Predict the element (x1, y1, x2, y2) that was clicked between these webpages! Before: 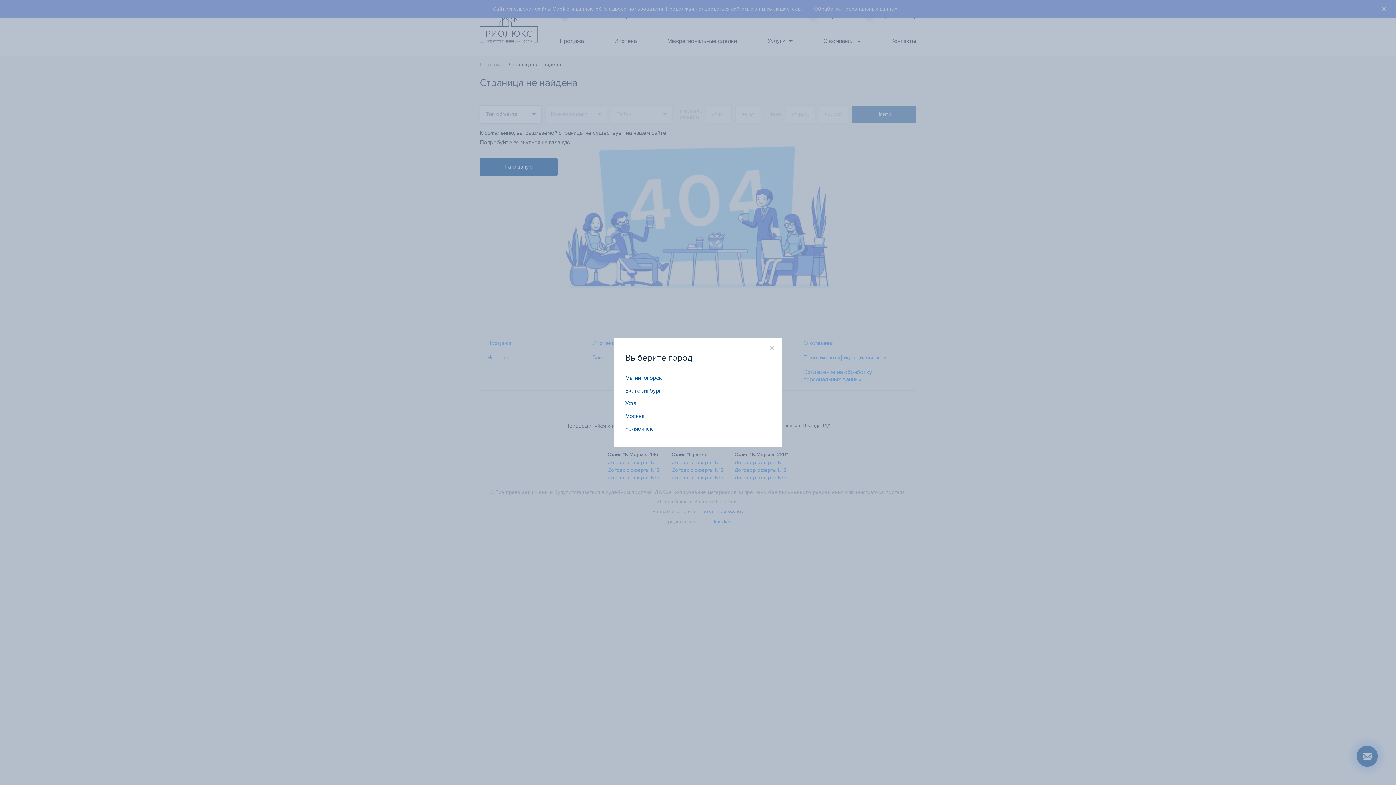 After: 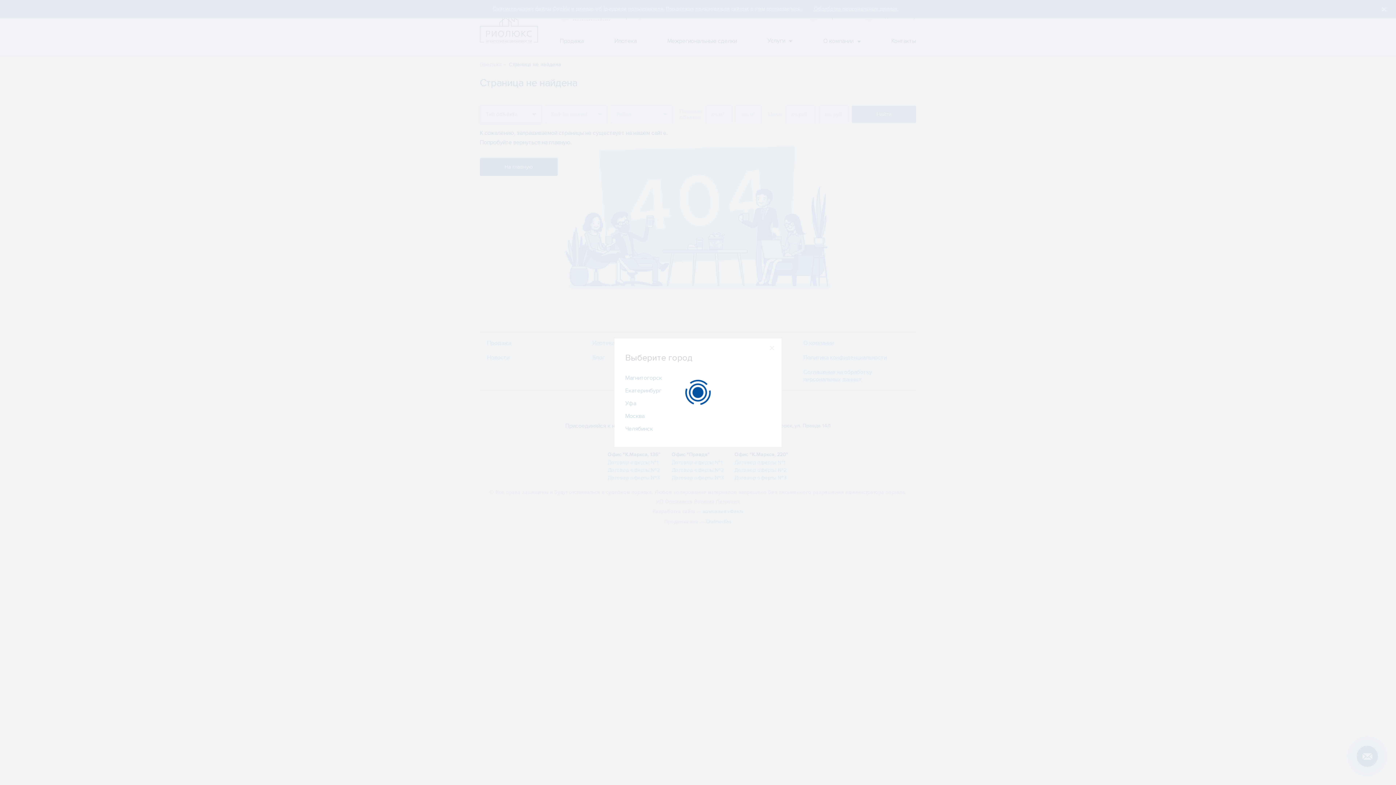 Action: label: Челябинск bbox: (625, 425, 653, 432)